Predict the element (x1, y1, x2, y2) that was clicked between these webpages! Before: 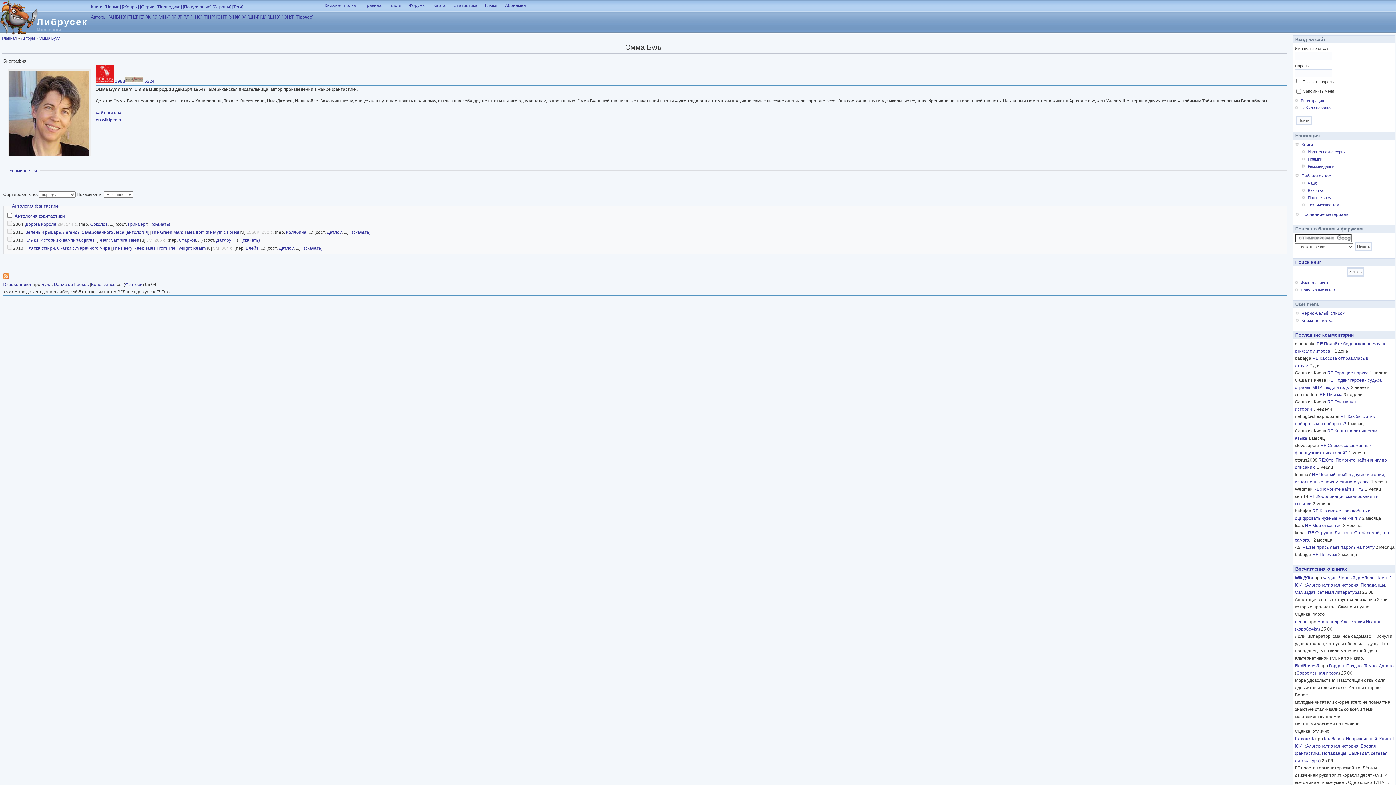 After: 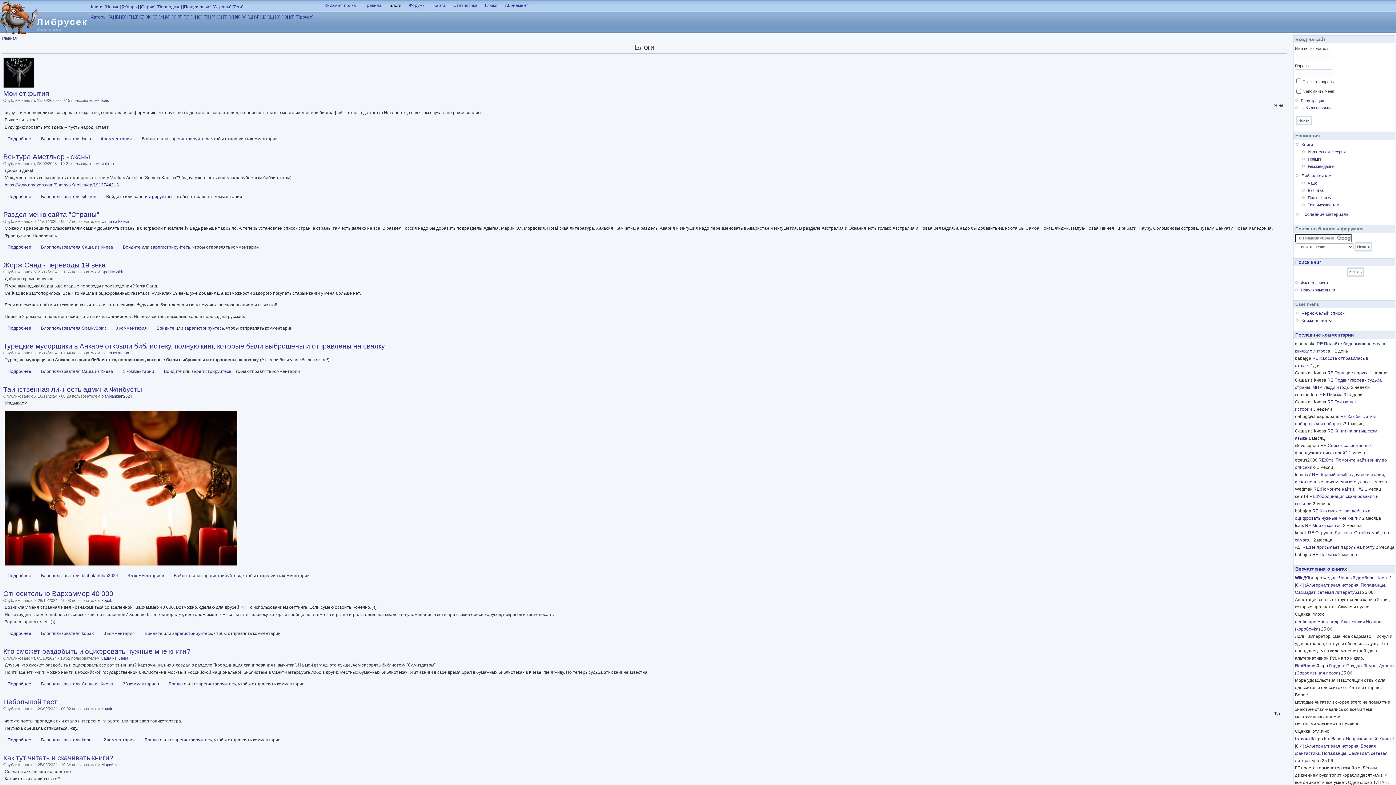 Action: label: Блоги bbox: (389, 2, 401, 8)